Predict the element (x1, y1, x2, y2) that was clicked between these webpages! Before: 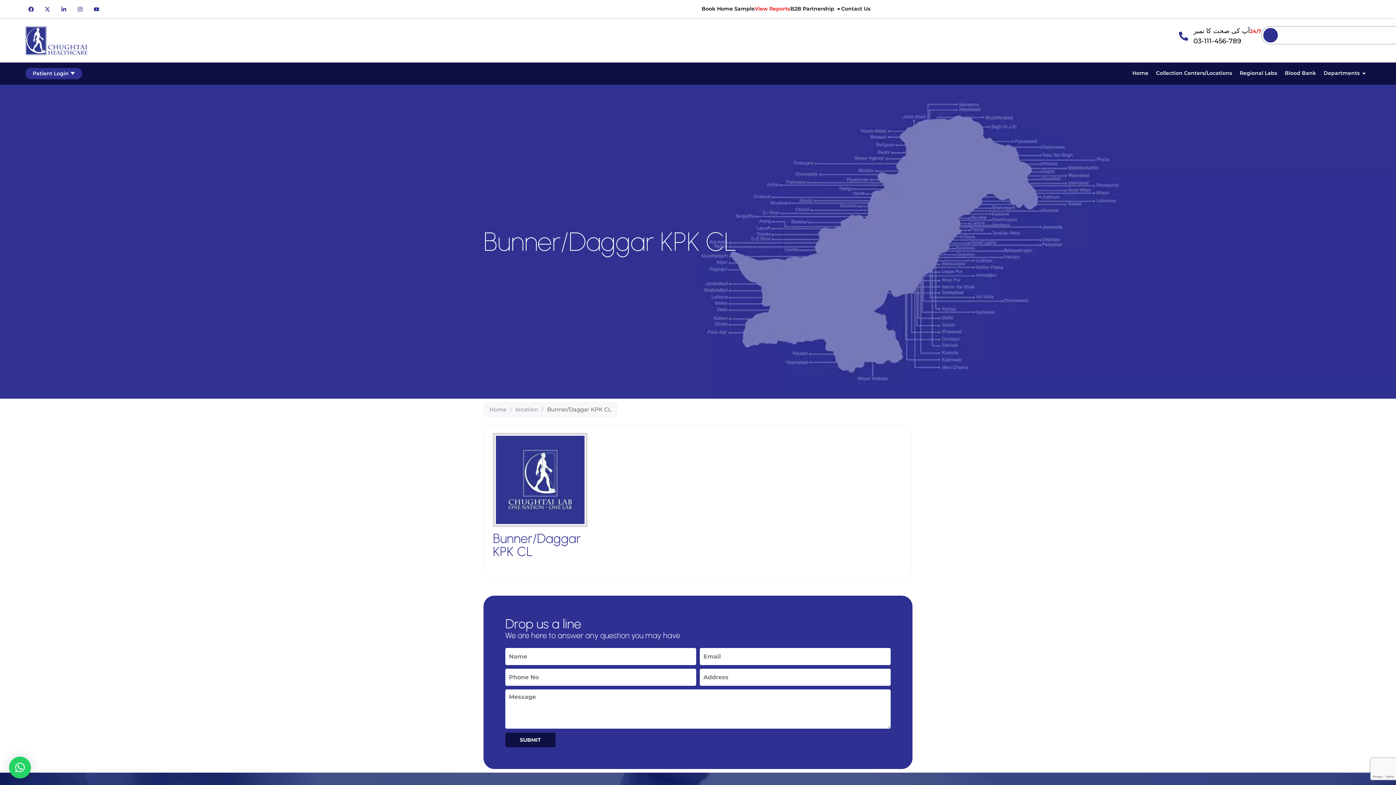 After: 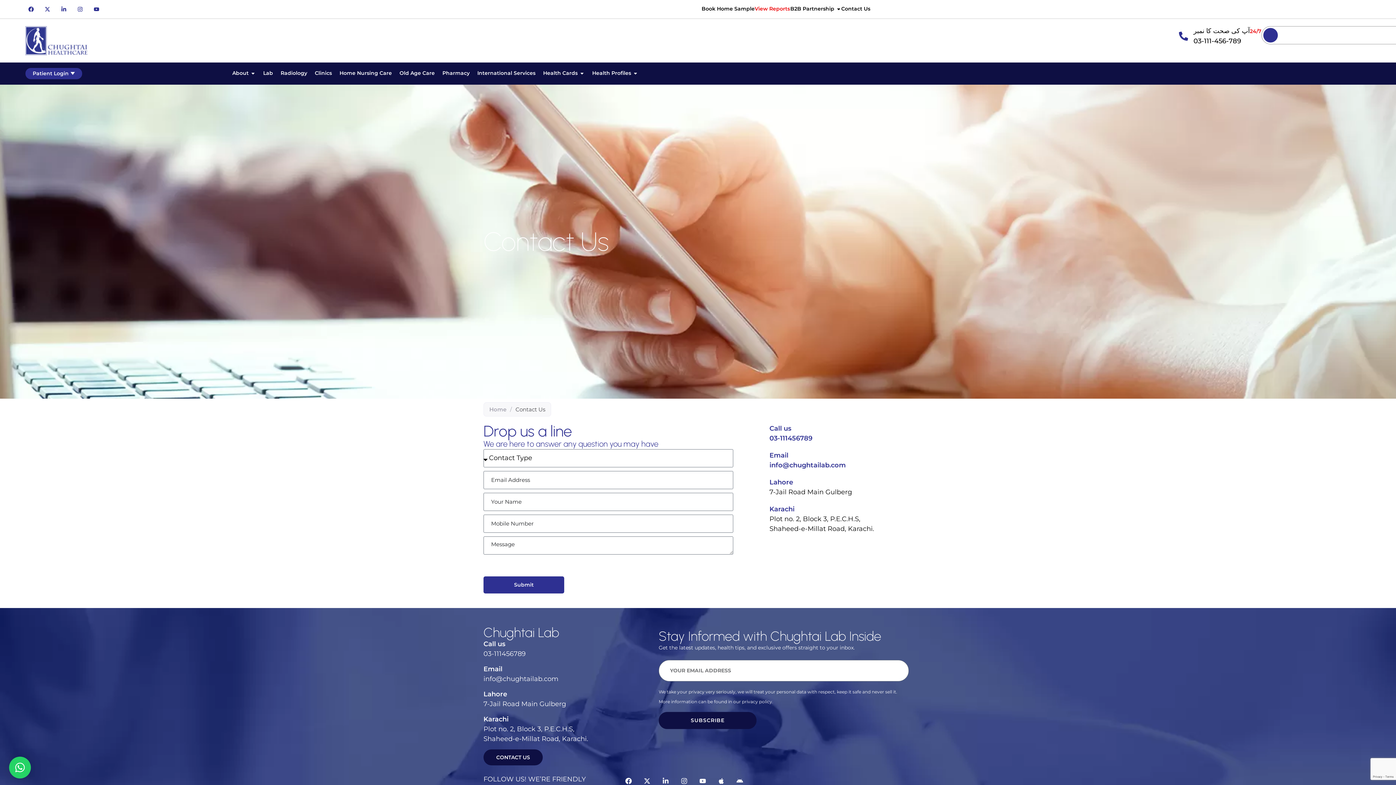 Action: label: Contact Us bbox: (841, 6, 870, 11)